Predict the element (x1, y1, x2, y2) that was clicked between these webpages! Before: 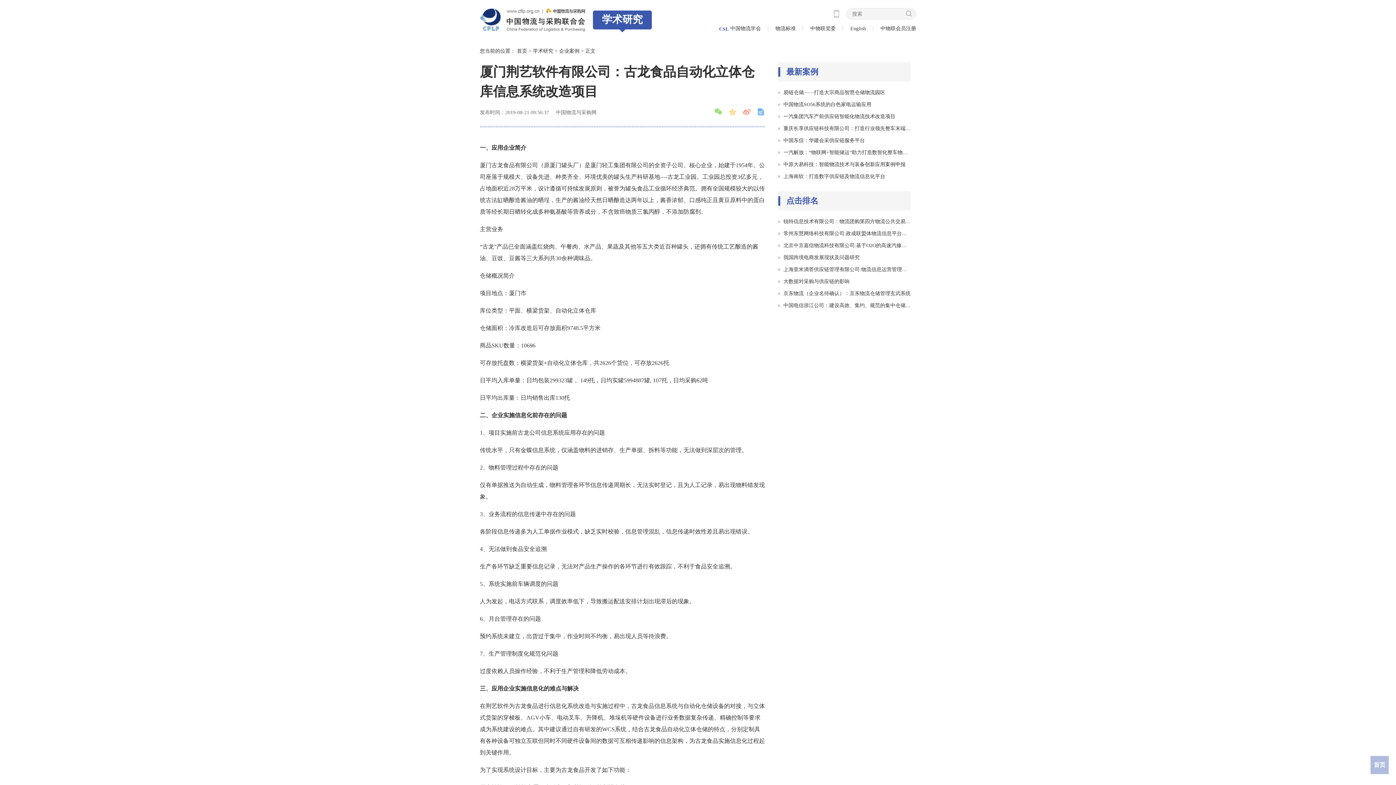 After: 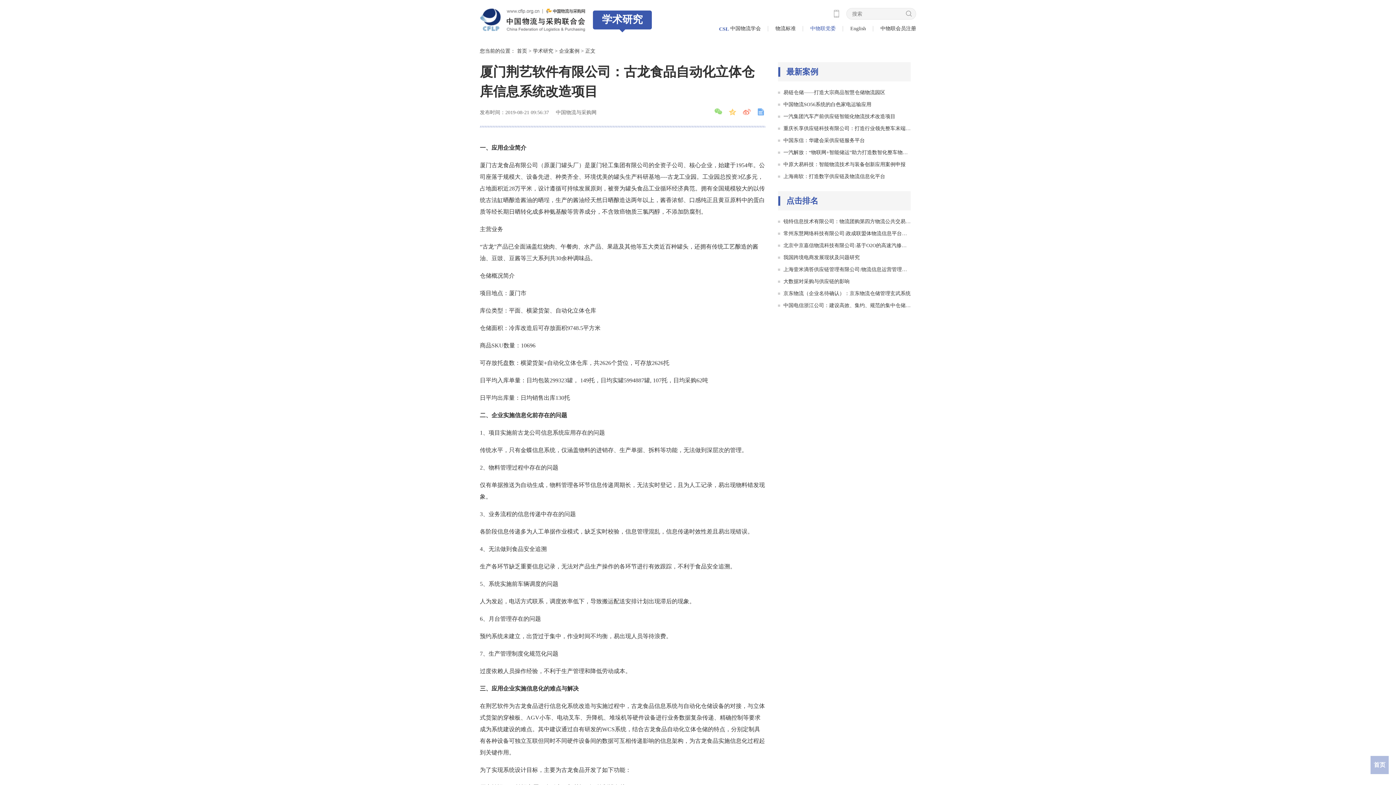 Action: bbox: (810, 25, 836, 31) label: 中物联党委